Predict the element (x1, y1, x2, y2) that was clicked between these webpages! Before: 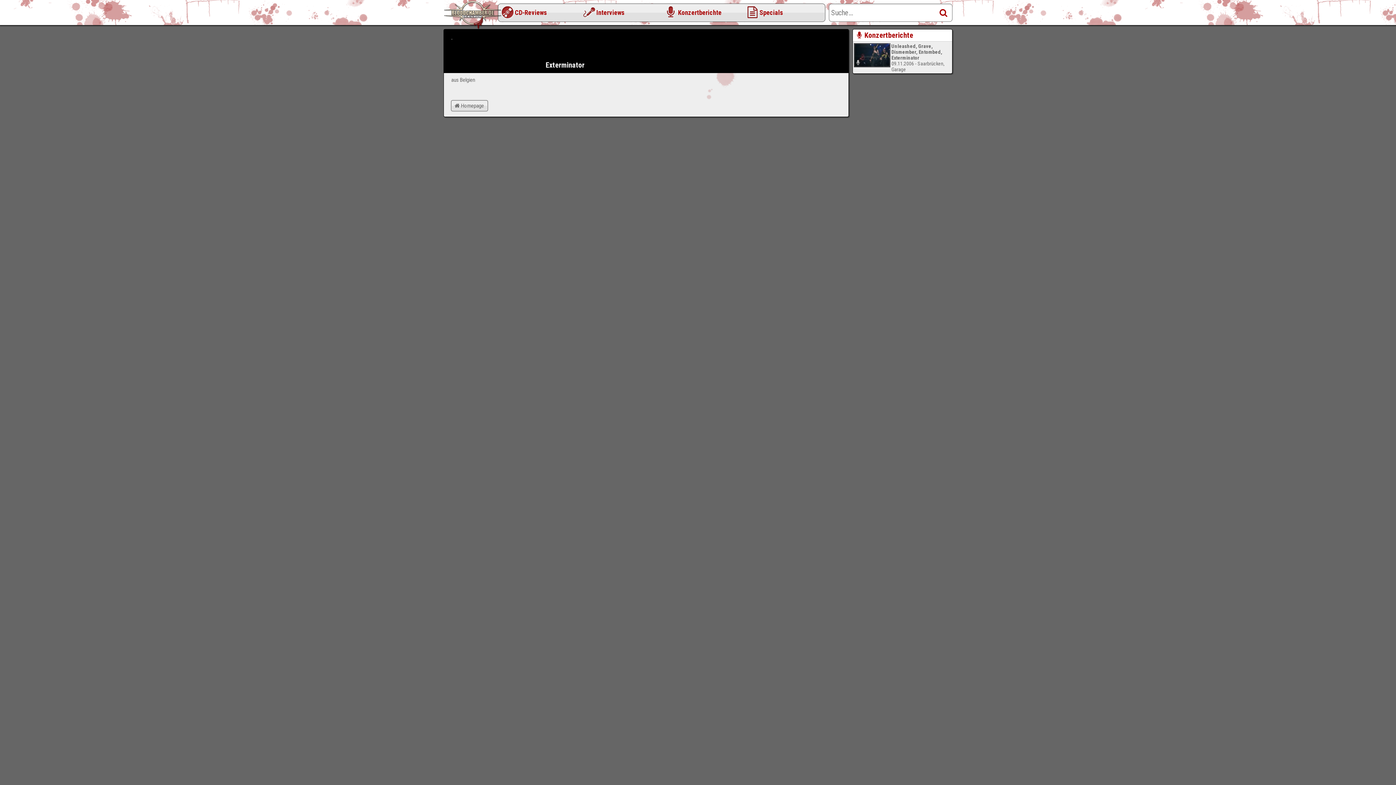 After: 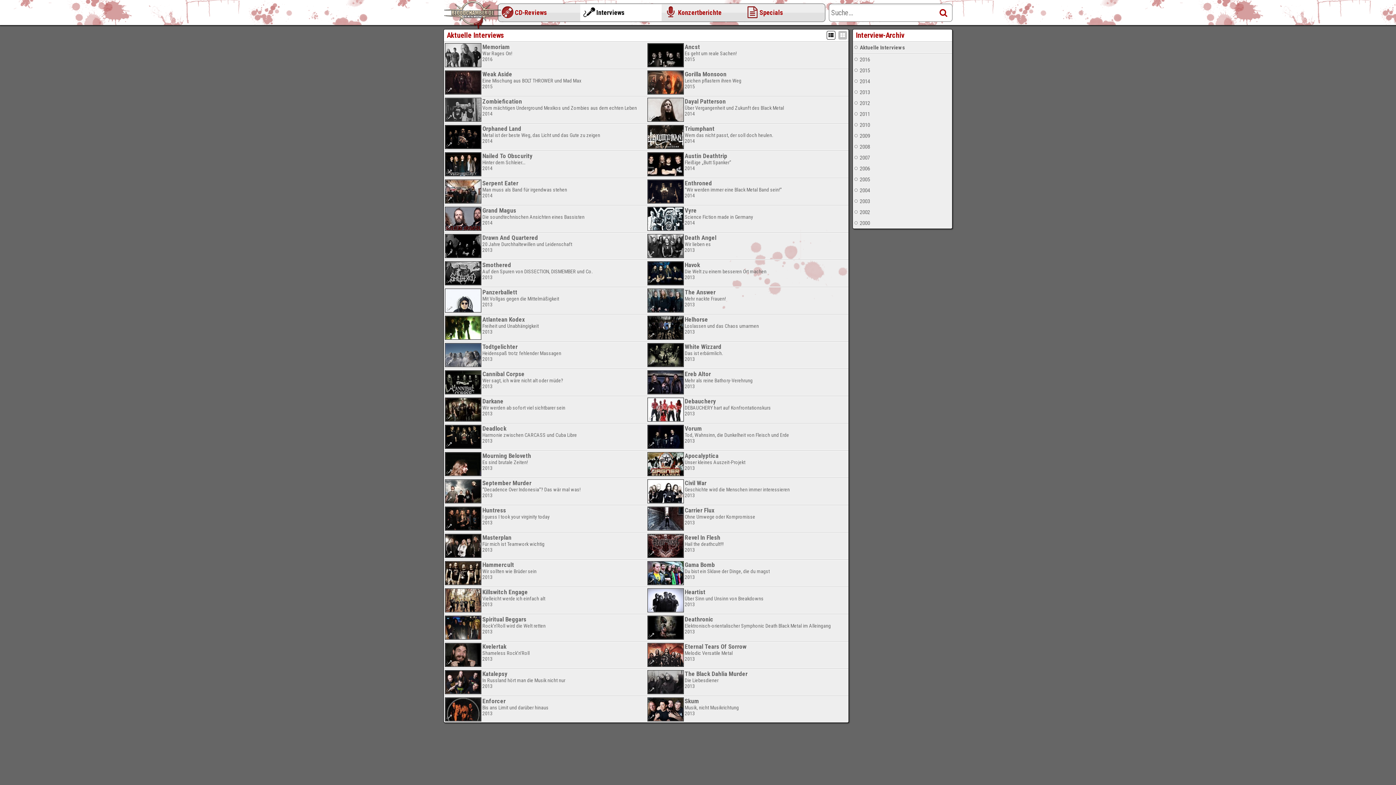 Action: label: Interviews bbox: (580, 4, 661, 21)